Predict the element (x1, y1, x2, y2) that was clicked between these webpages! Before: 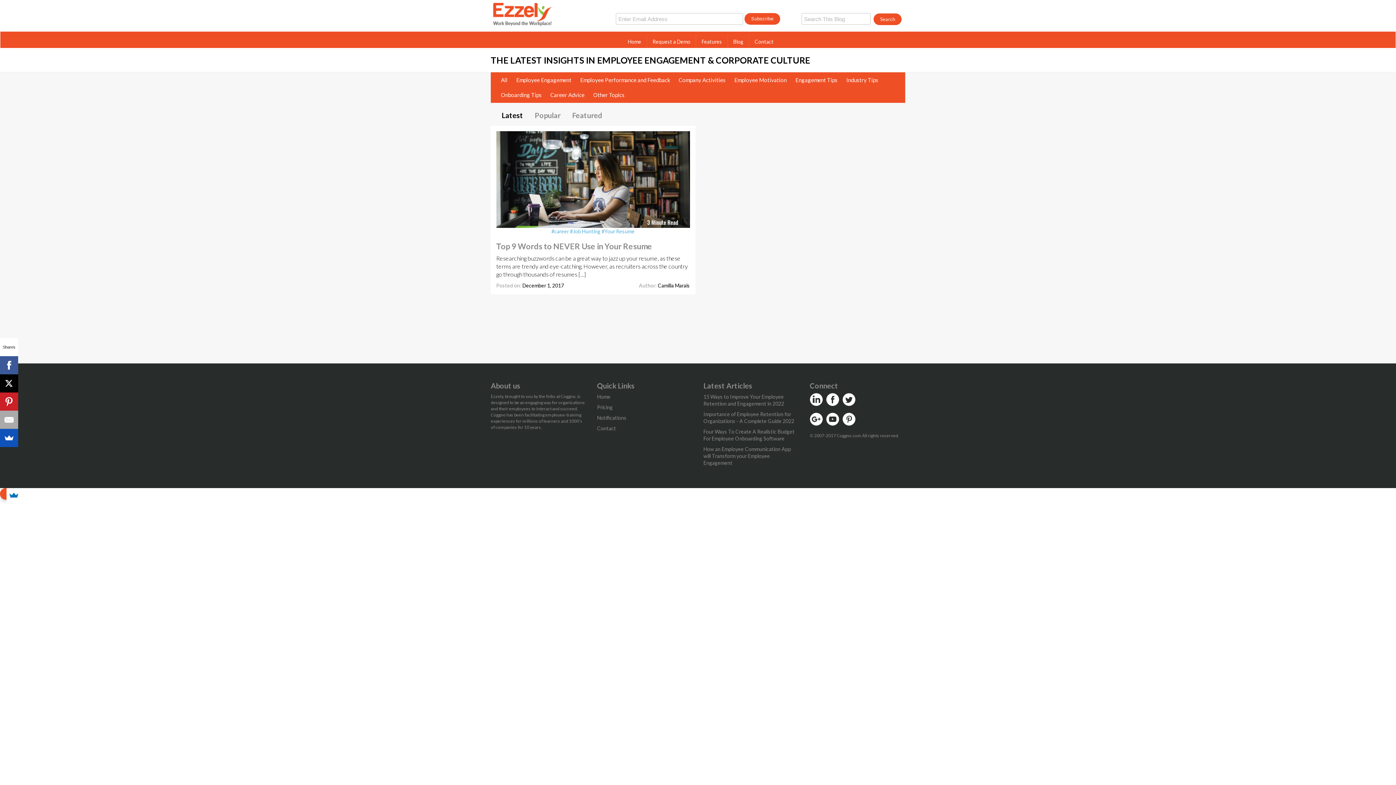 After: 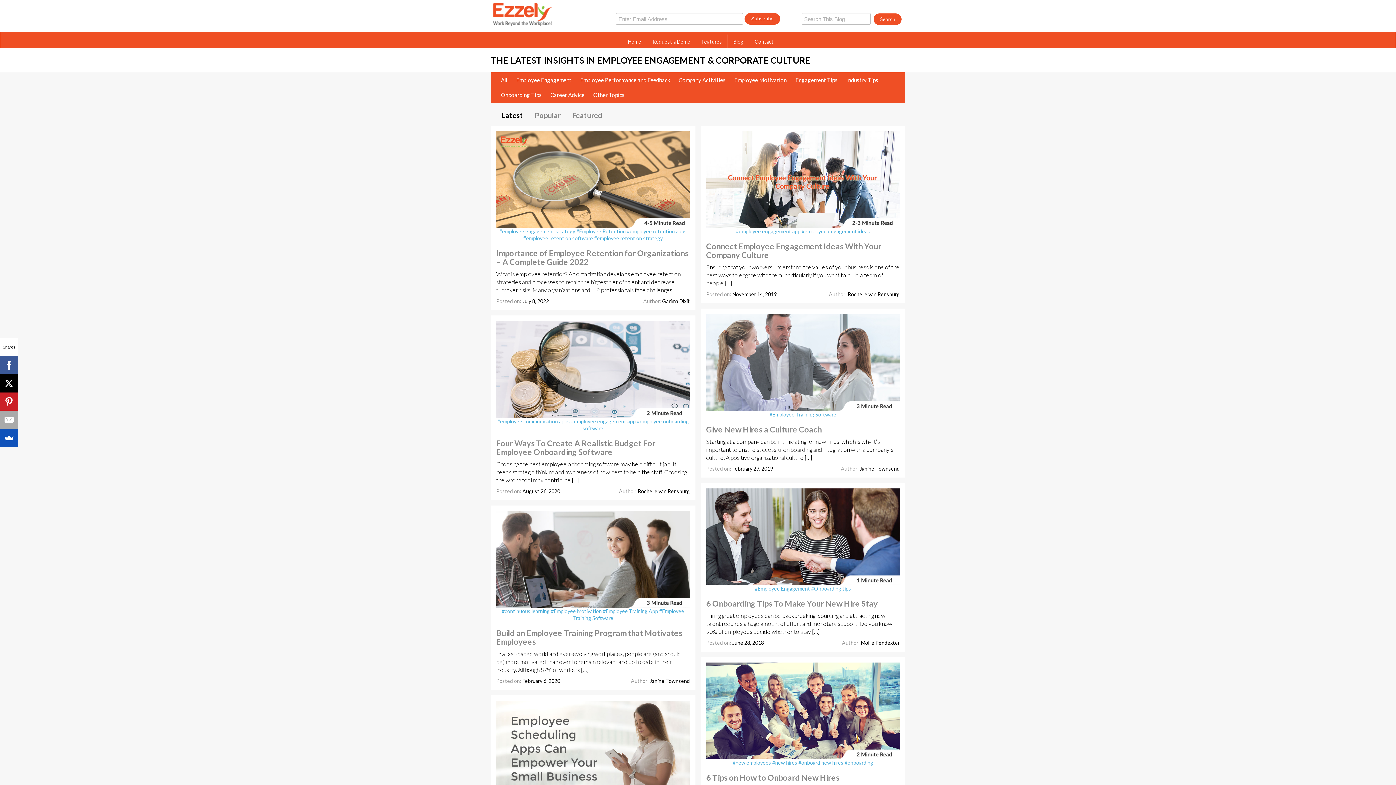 Action: label: Onboarding Tips bbox: (496, 87, 546, 102)